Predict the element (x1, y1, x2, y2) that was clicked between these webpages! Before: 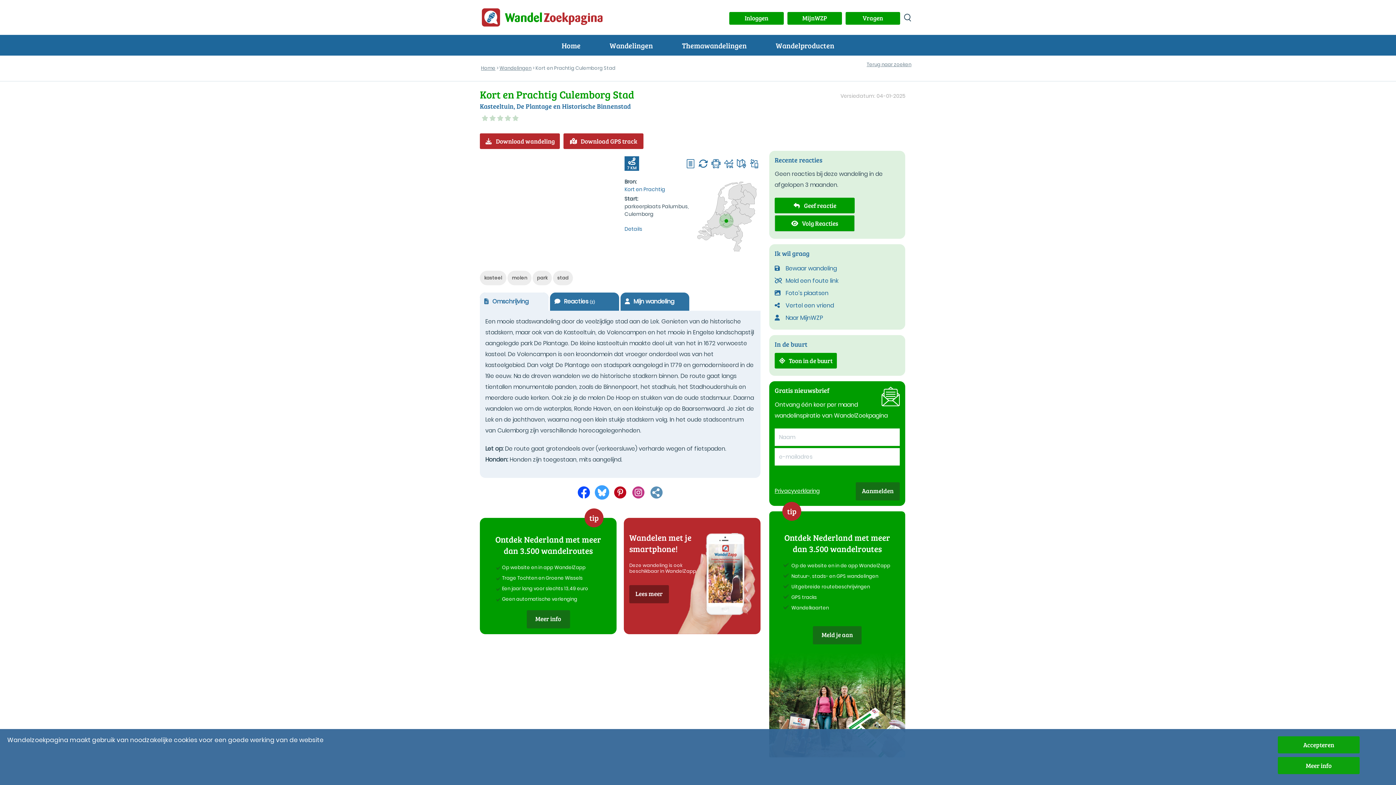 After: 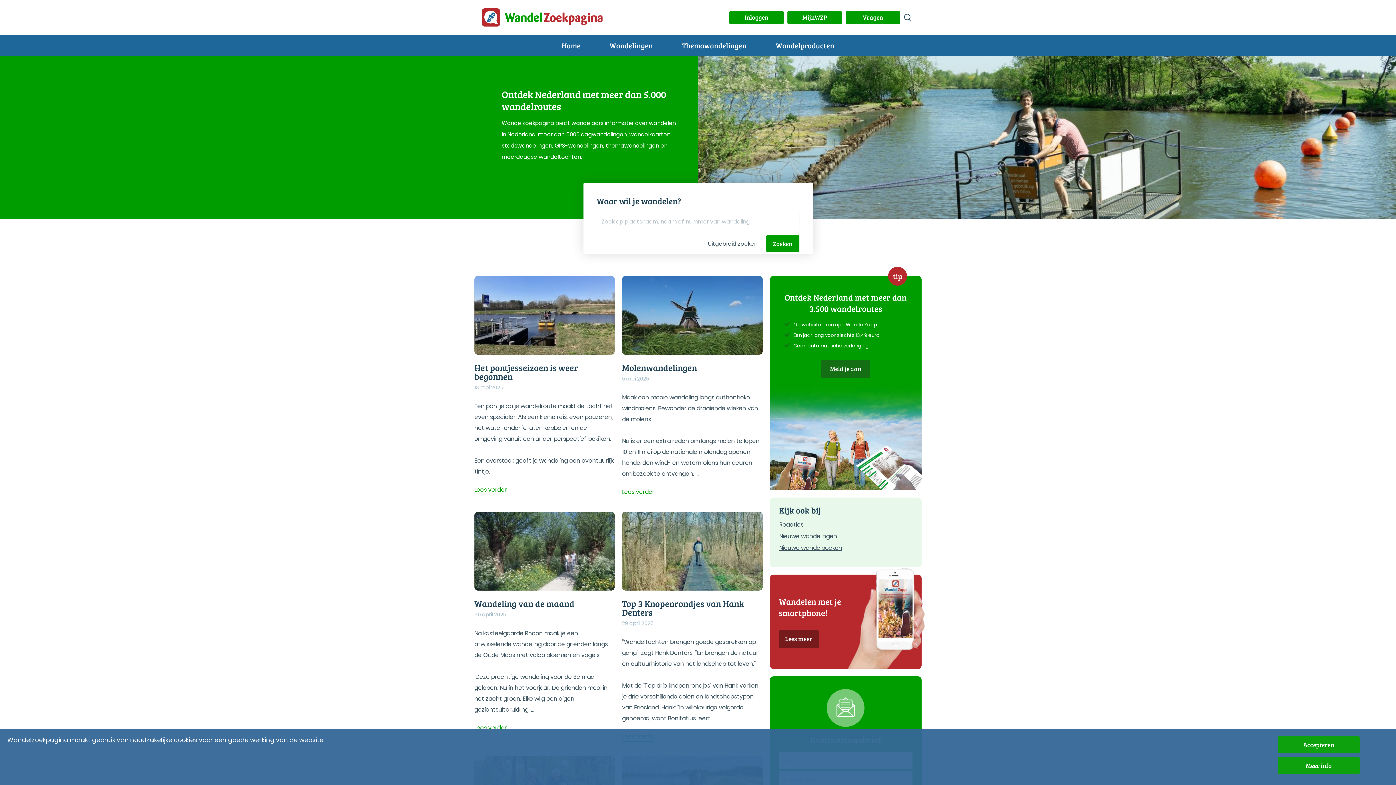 Action: bbox: (481, 8, 603, 26)